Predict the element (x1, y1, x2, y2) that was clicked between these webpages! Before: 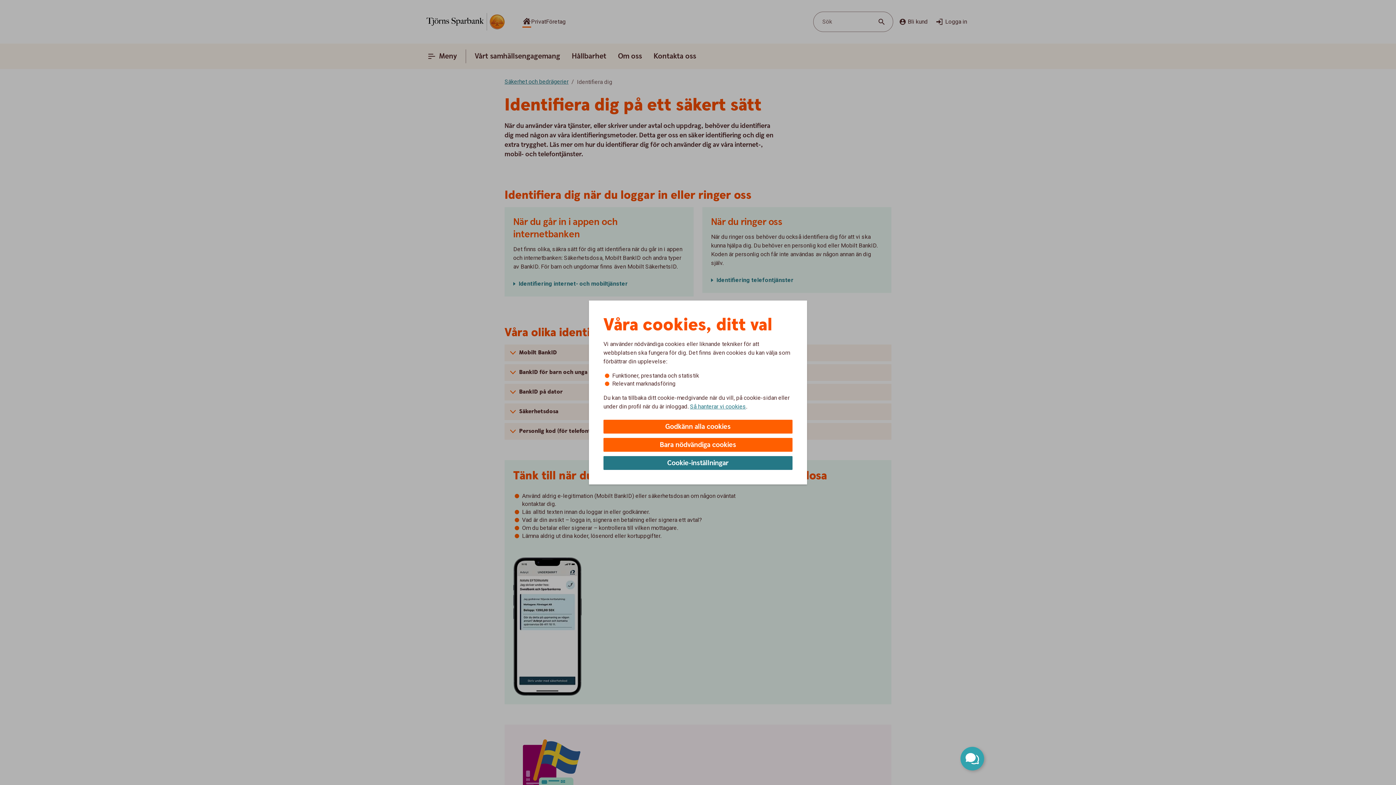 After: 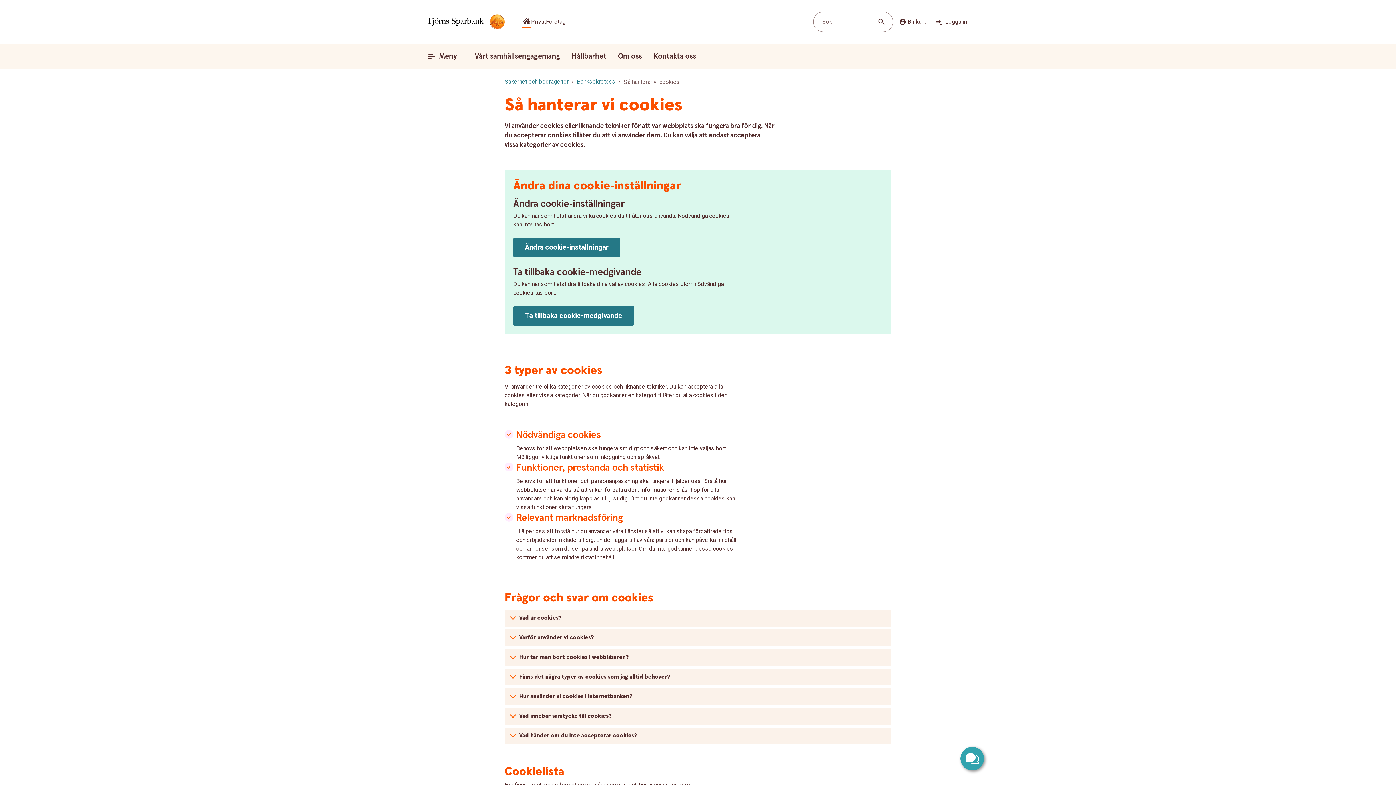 Action: label: Så hanterar vi cookies bbox: (690, 402, 746, 410)